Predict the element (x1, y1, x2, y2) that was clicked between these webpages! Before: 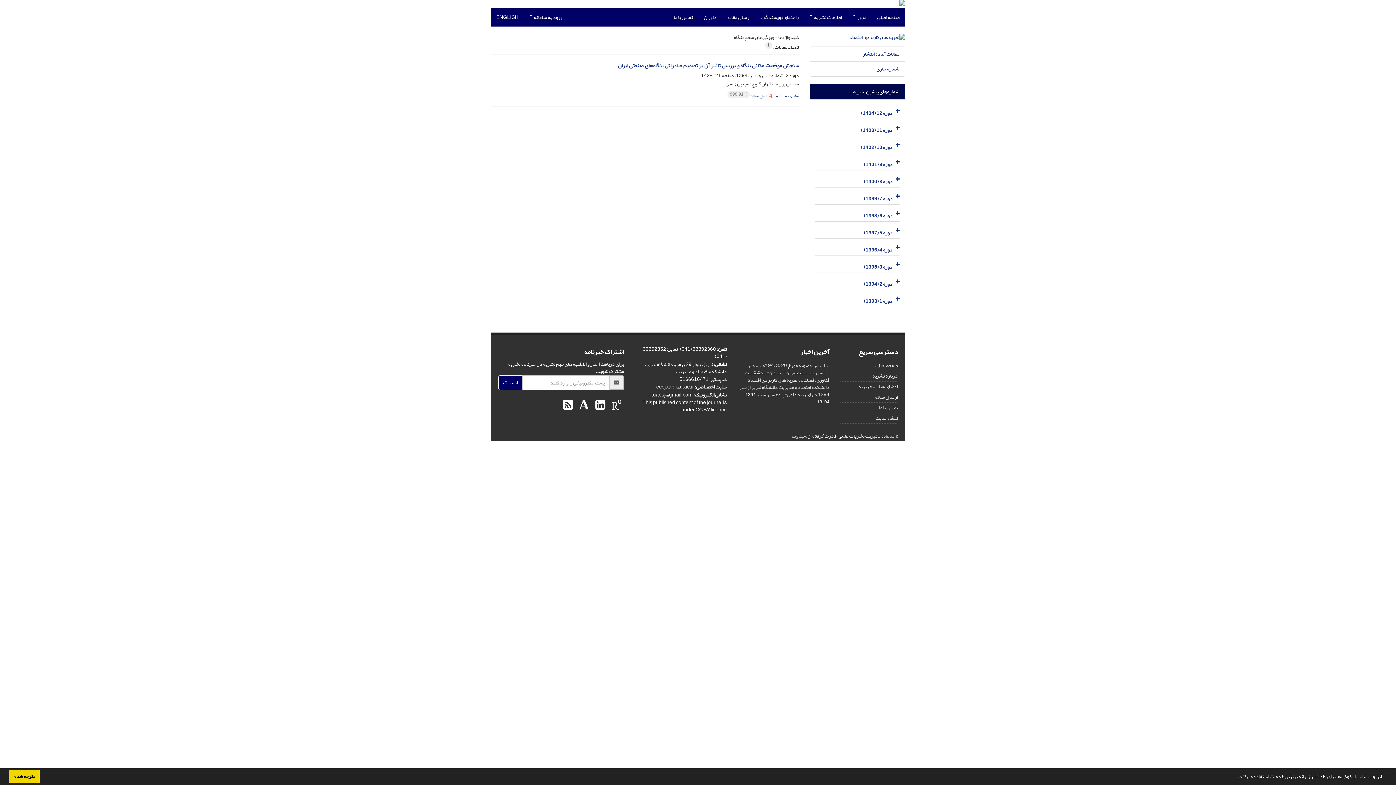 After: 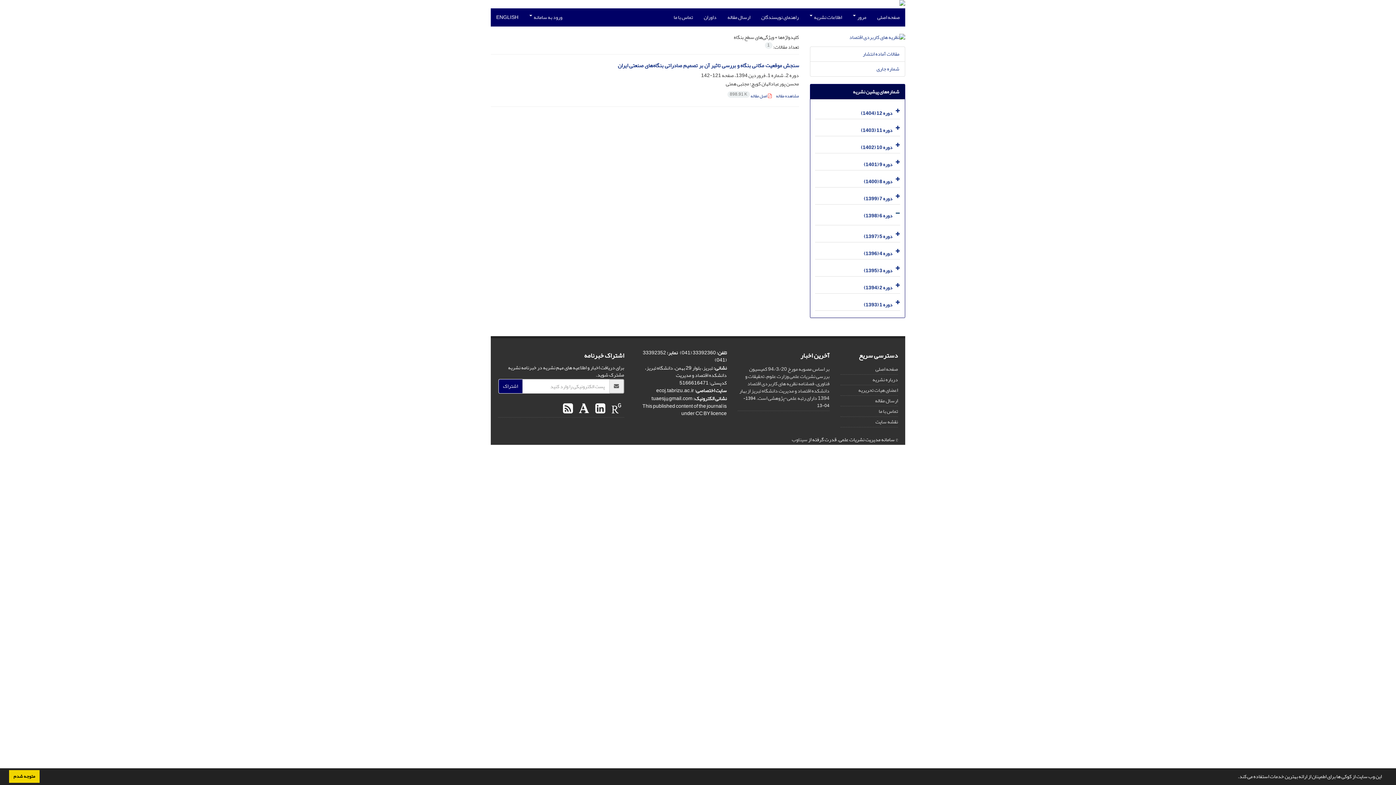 Action: bbox: (893, 206, 900, 221)